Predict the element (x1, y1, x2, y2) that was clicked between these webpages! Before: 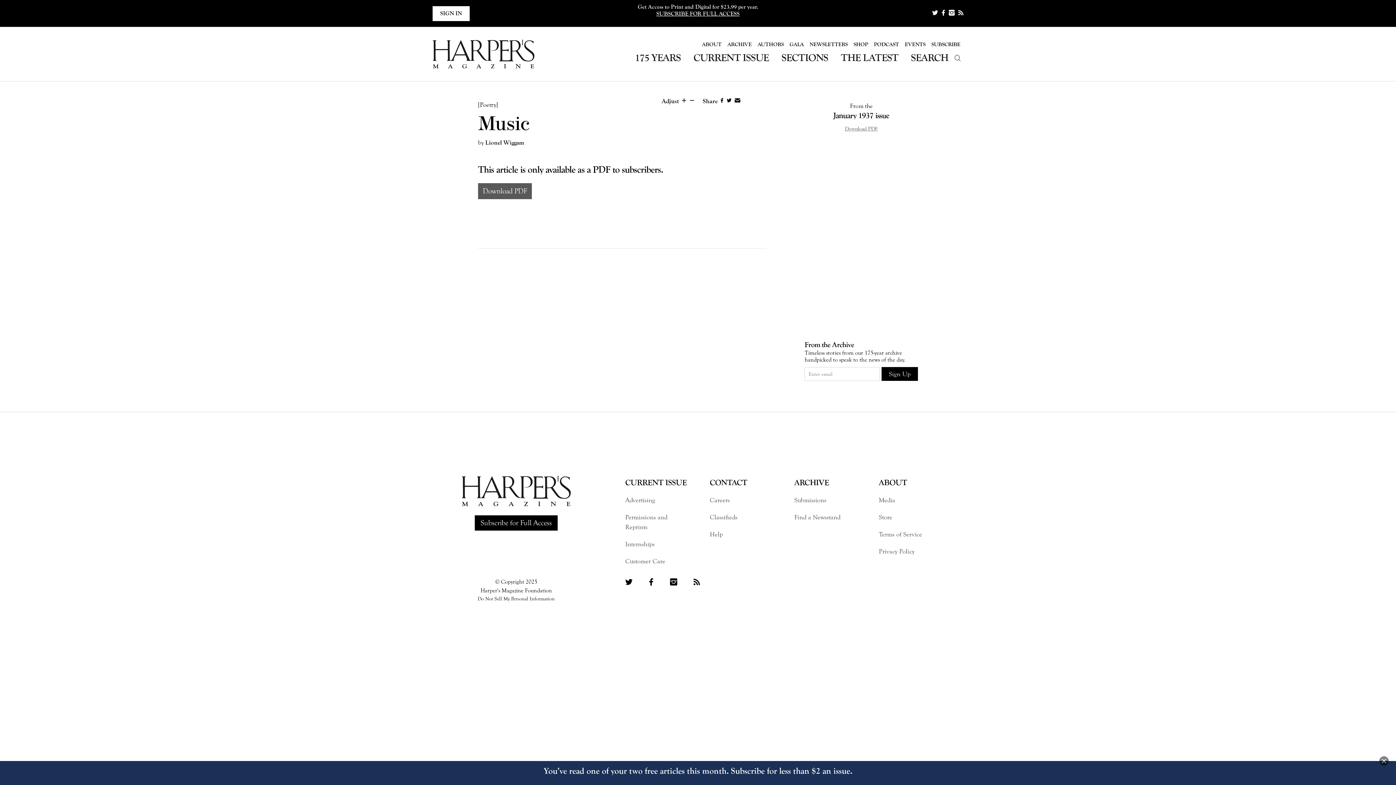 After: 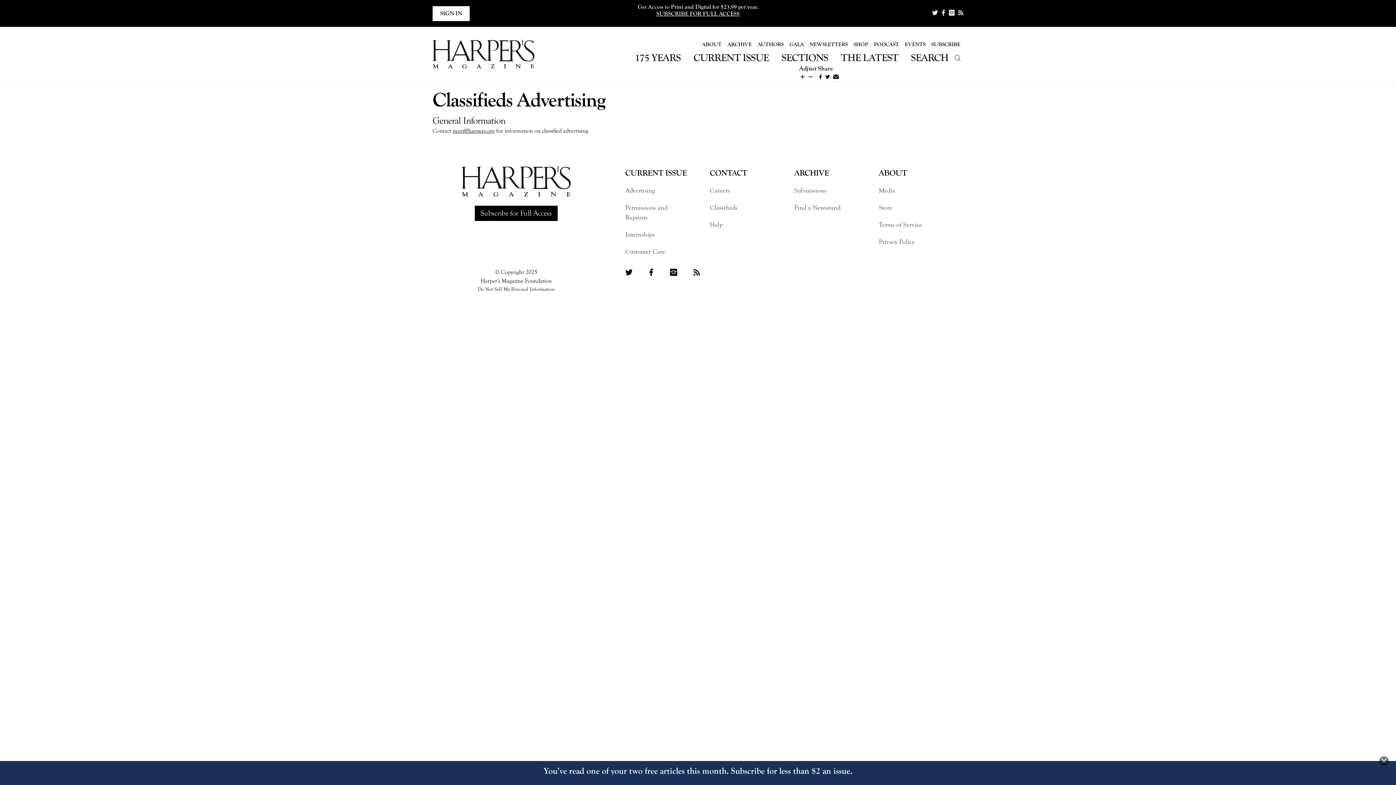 Action: label: Classifieds bbox: (710, 512, 760, 522)